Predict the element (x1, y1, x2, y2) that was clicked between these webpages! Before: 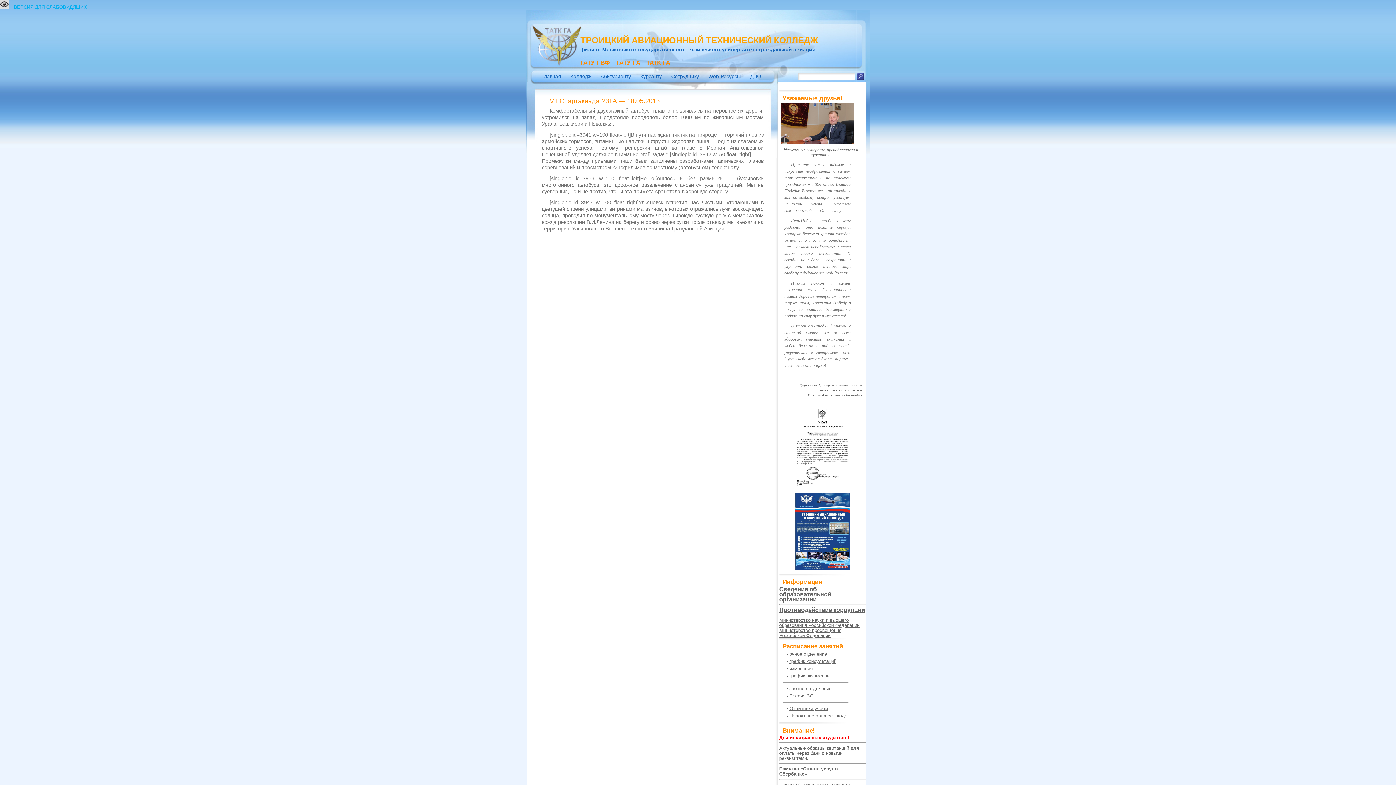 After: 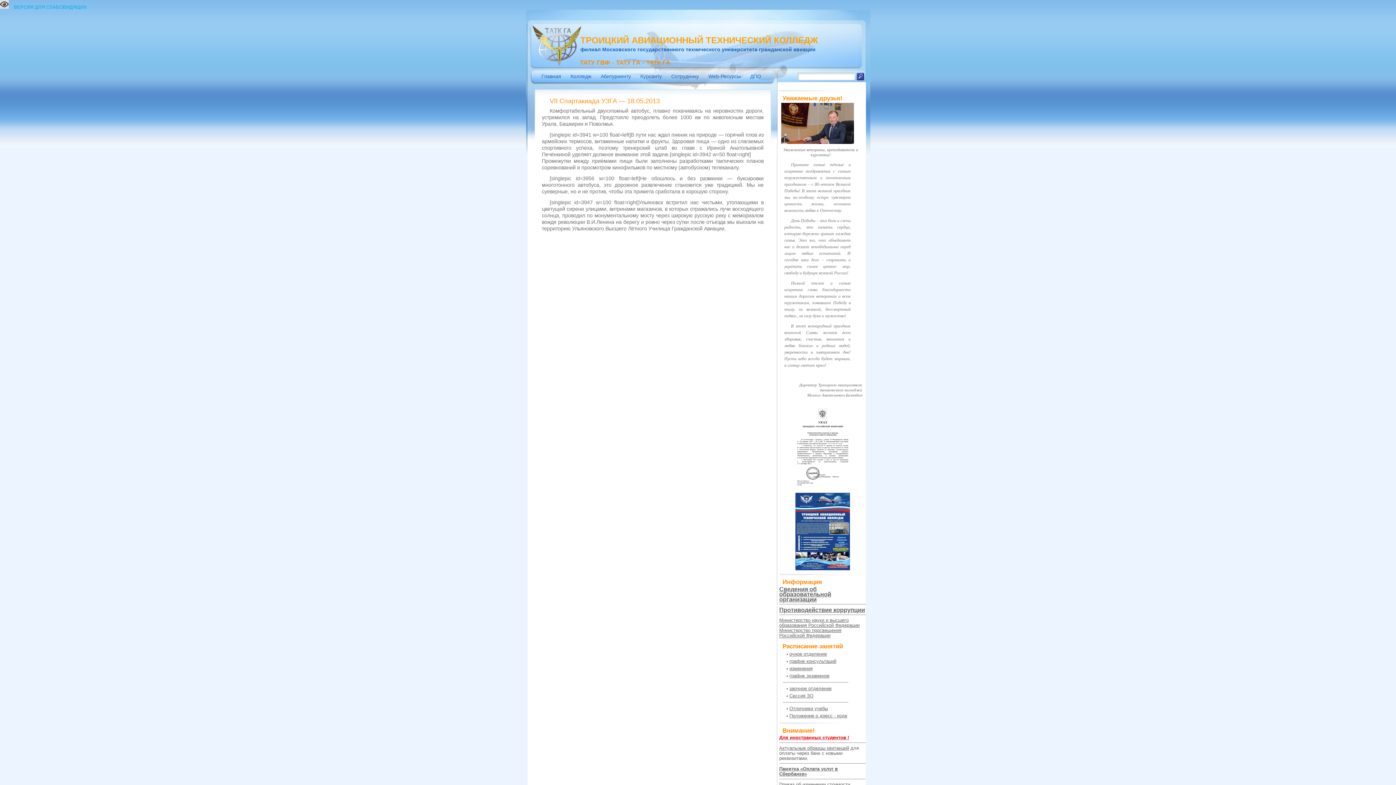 Action: bbox: (784, 493, 853, 570)